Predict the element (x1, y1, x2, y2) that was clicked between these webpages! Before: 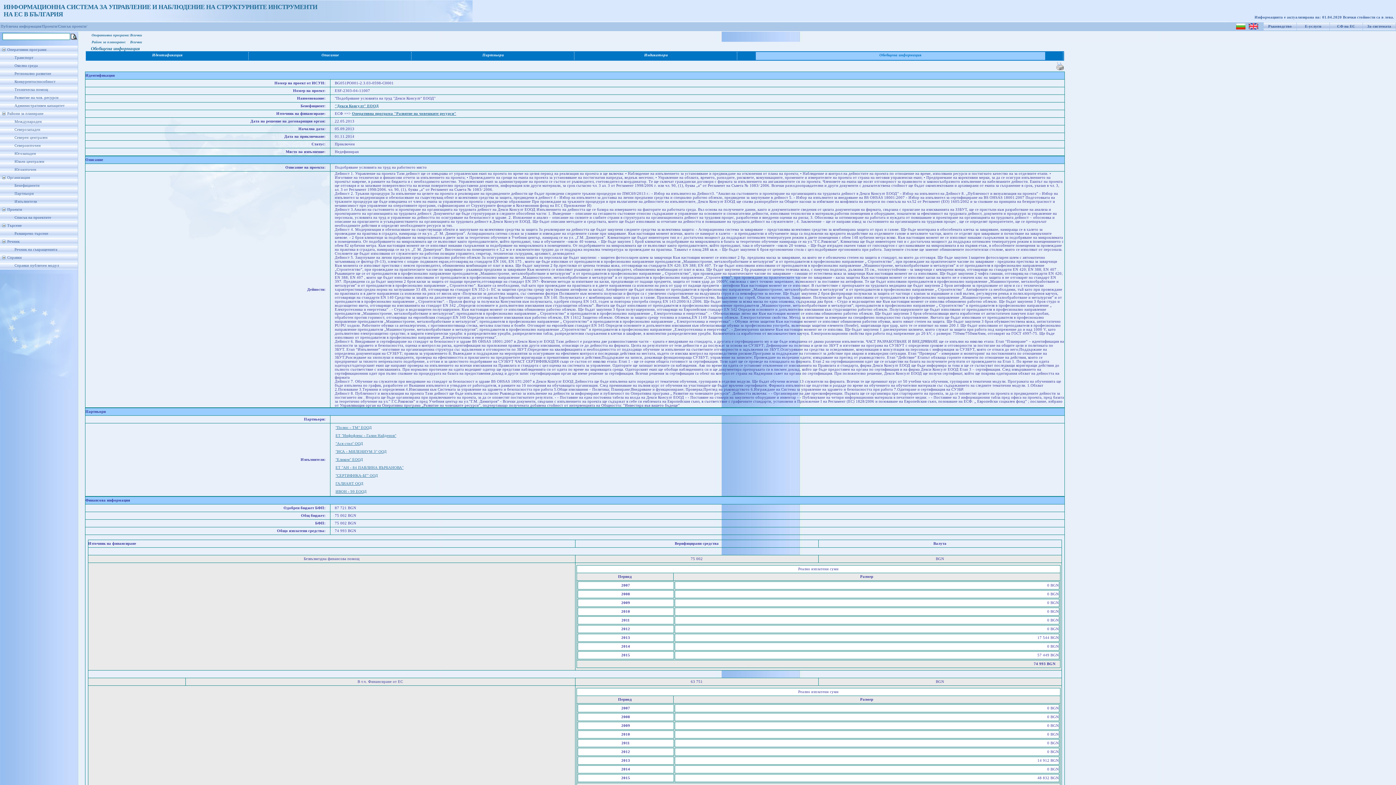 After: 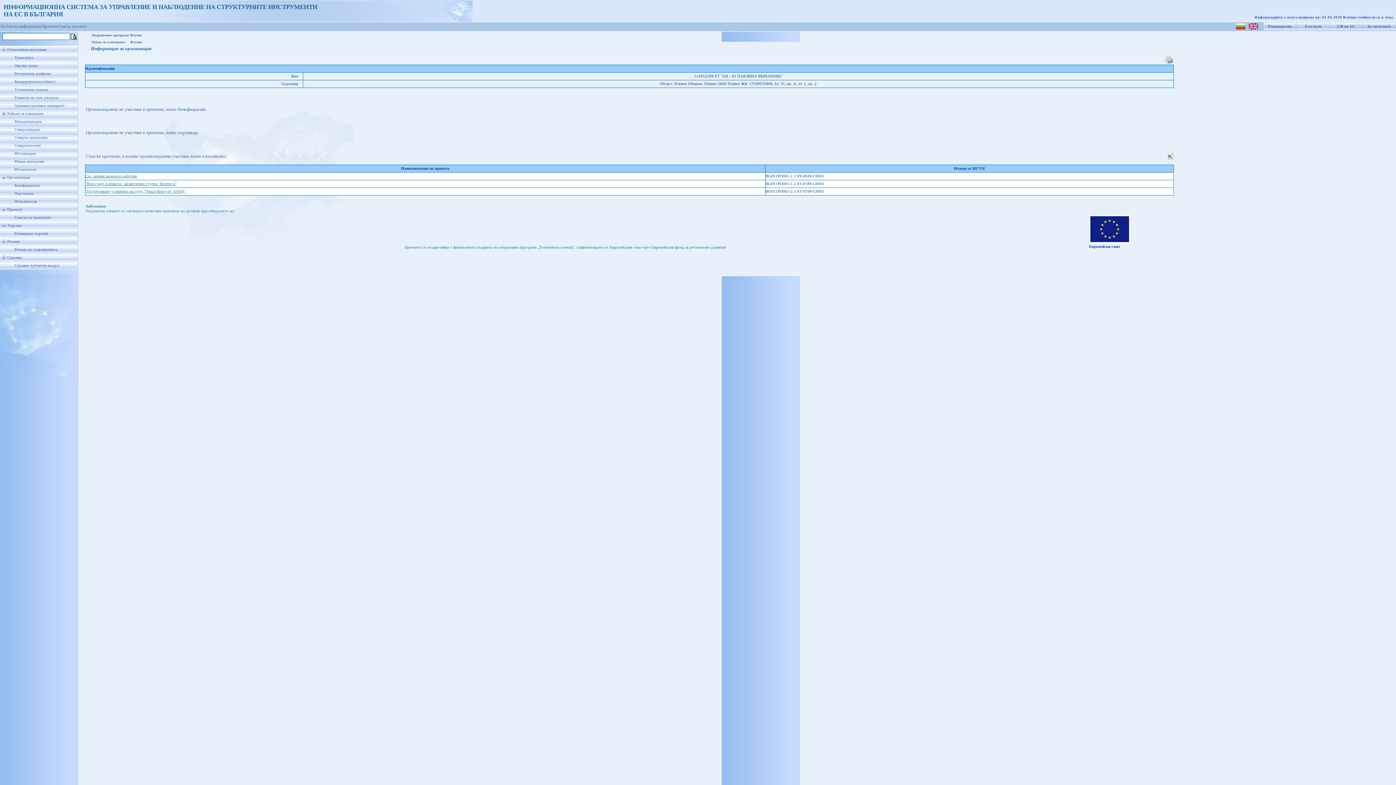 Action: bbox: (335, 465, 403, 469) label: ЕТ "АН - 84 ПАВЛИНА ВЪРБАНОВА"